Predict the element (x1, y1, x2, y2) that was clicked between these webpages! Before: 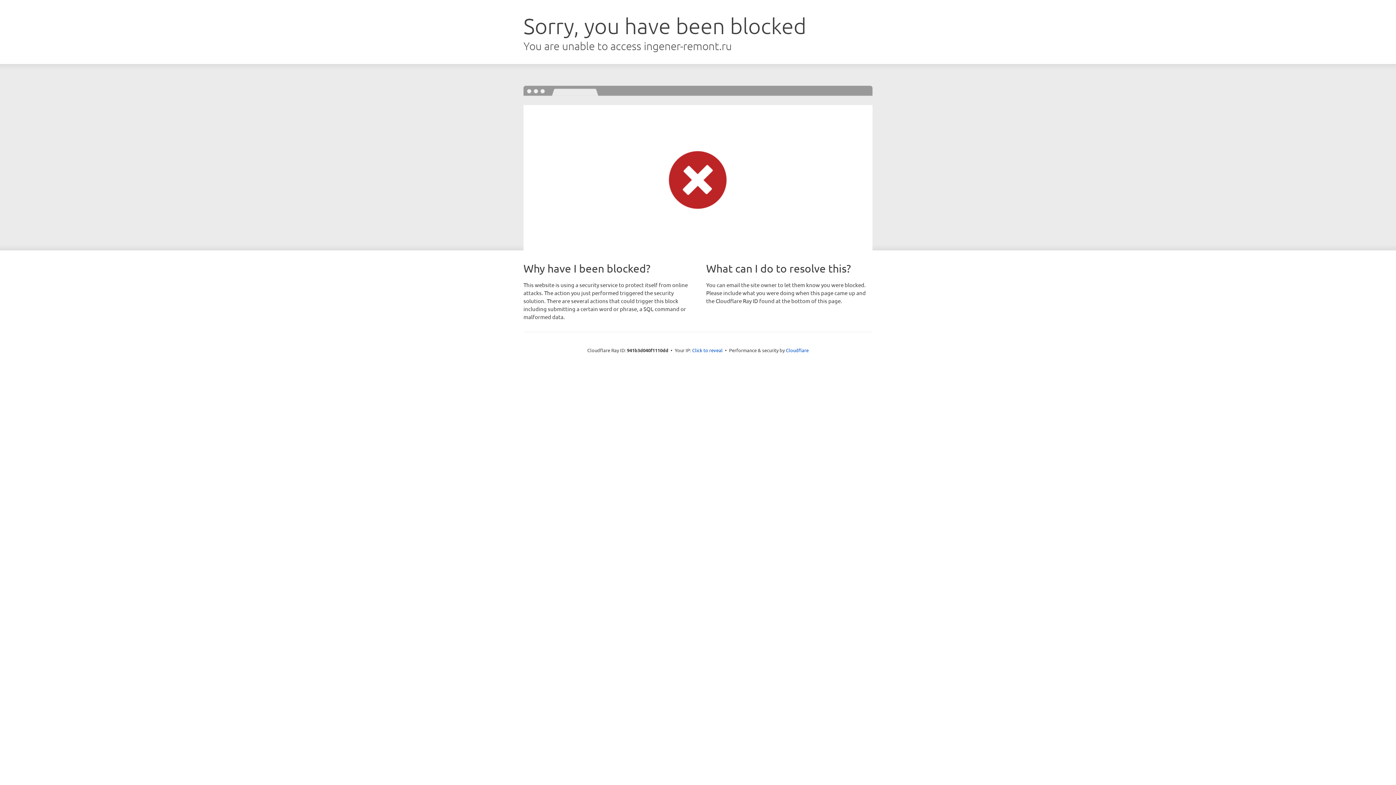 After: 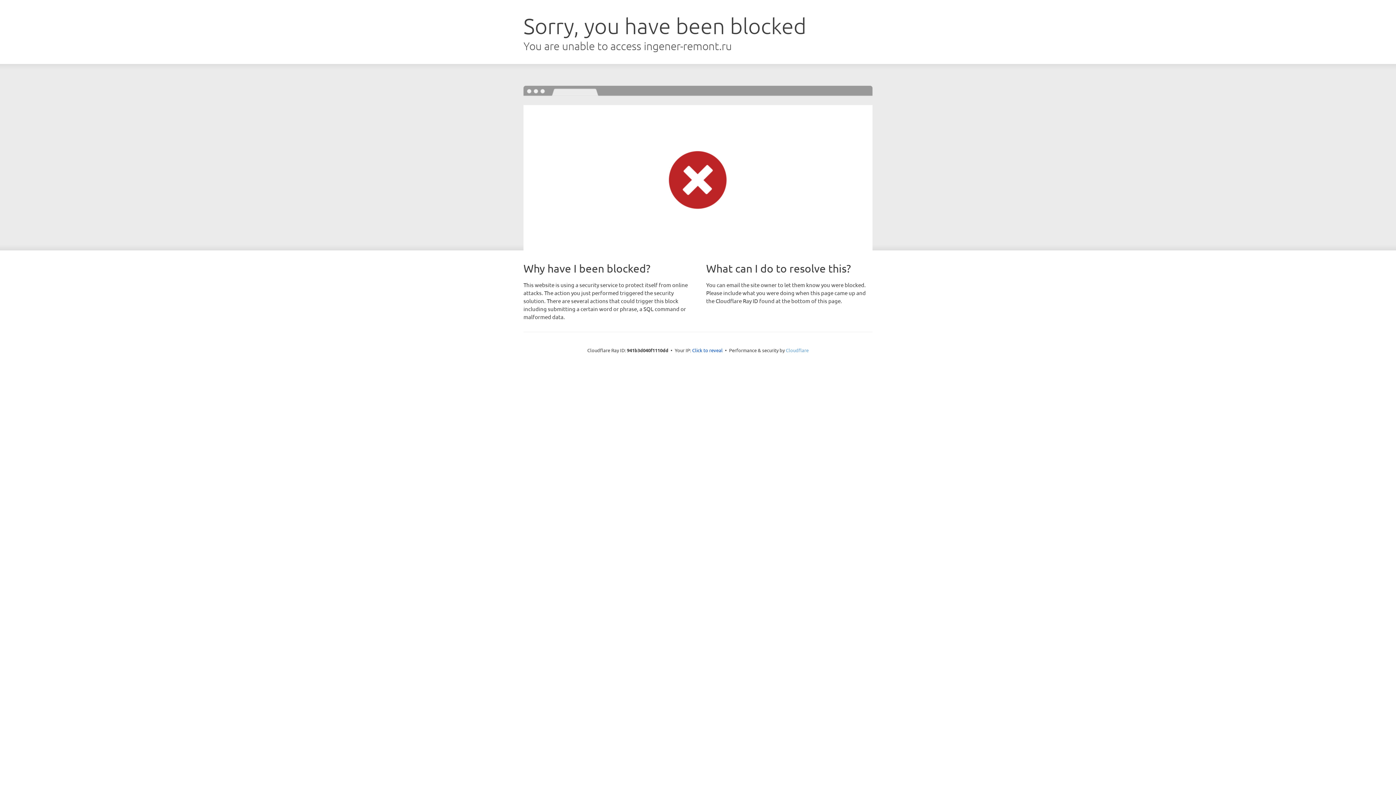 Action: bbox: (786, 347, 808, 353) label: Cloudflare